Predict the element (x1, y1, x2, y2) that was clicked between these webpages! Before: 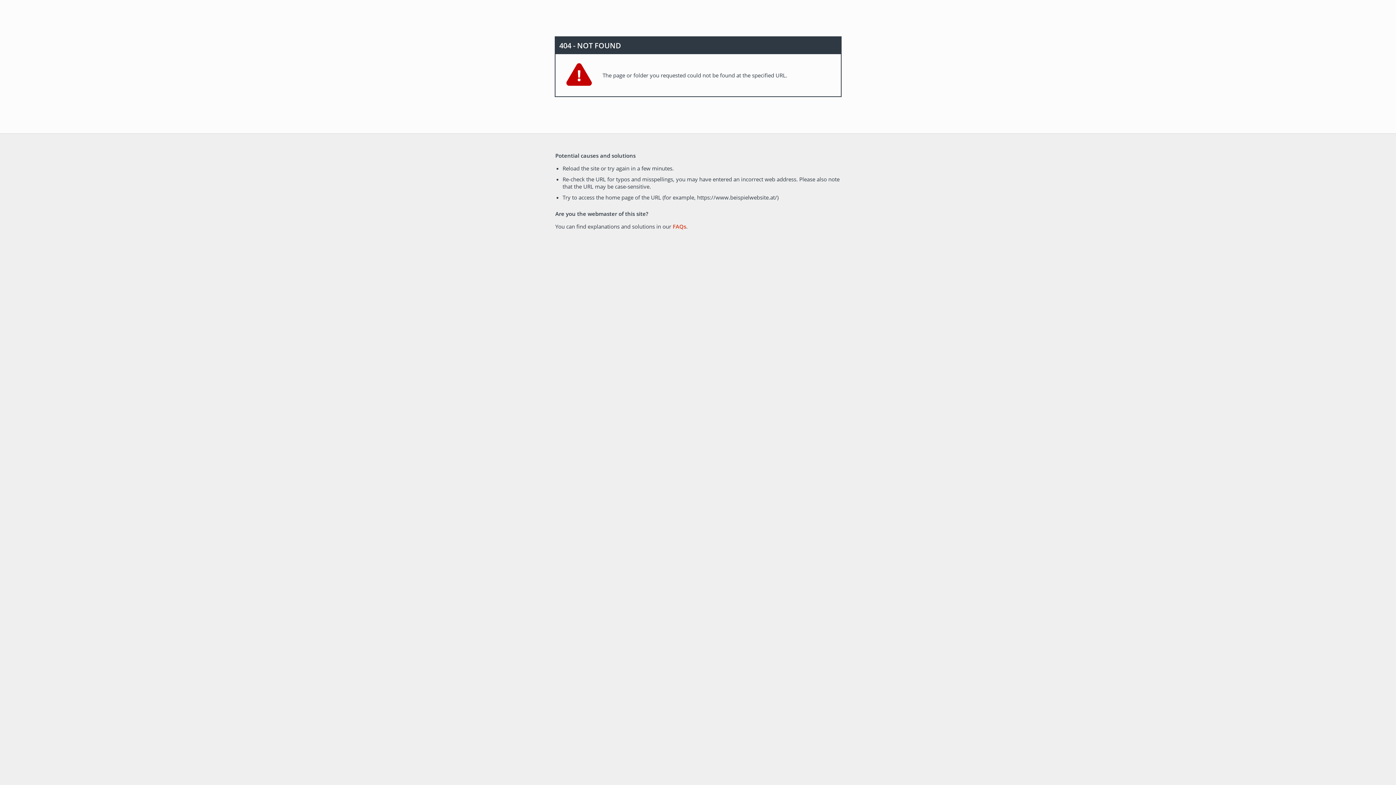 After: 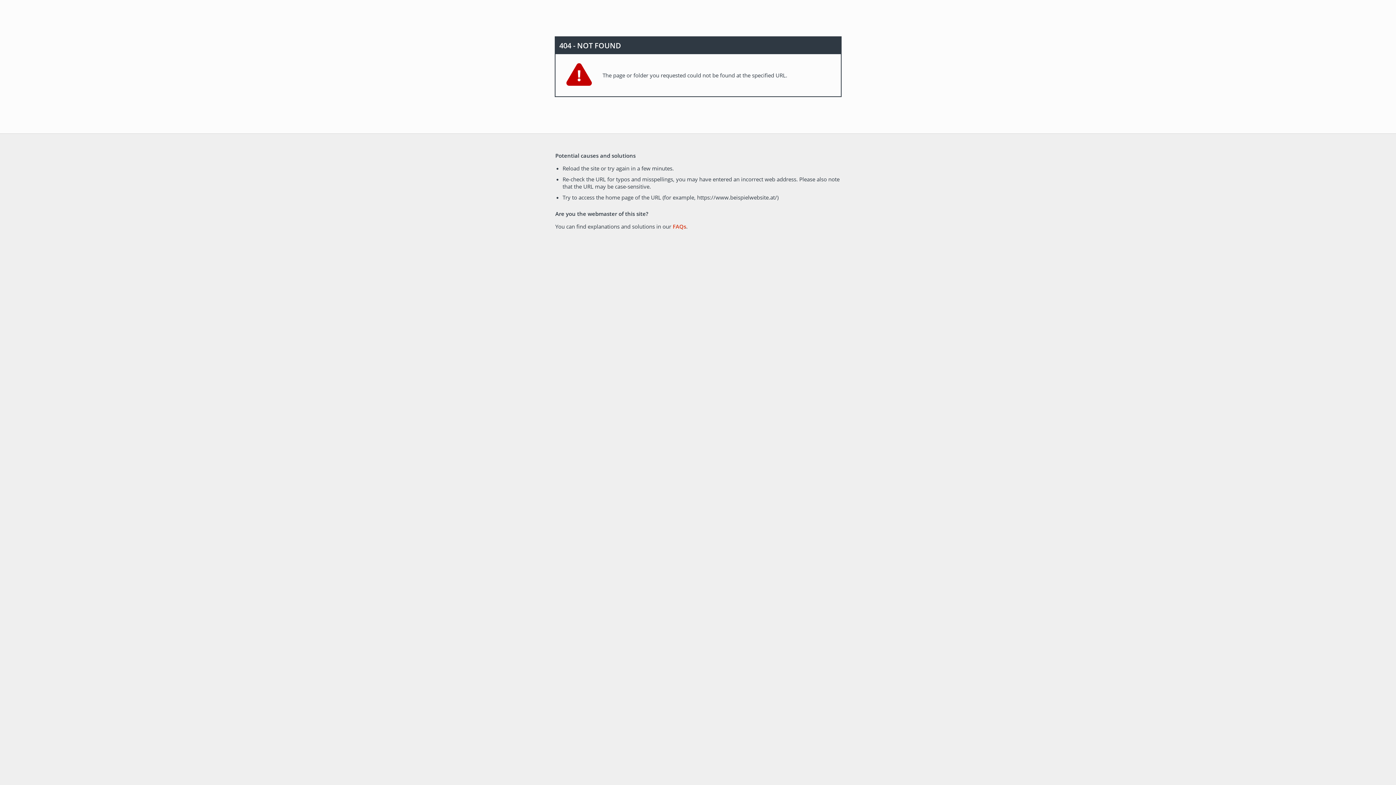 Action: label: FAQs bbox: (672, 222, 686, 230)